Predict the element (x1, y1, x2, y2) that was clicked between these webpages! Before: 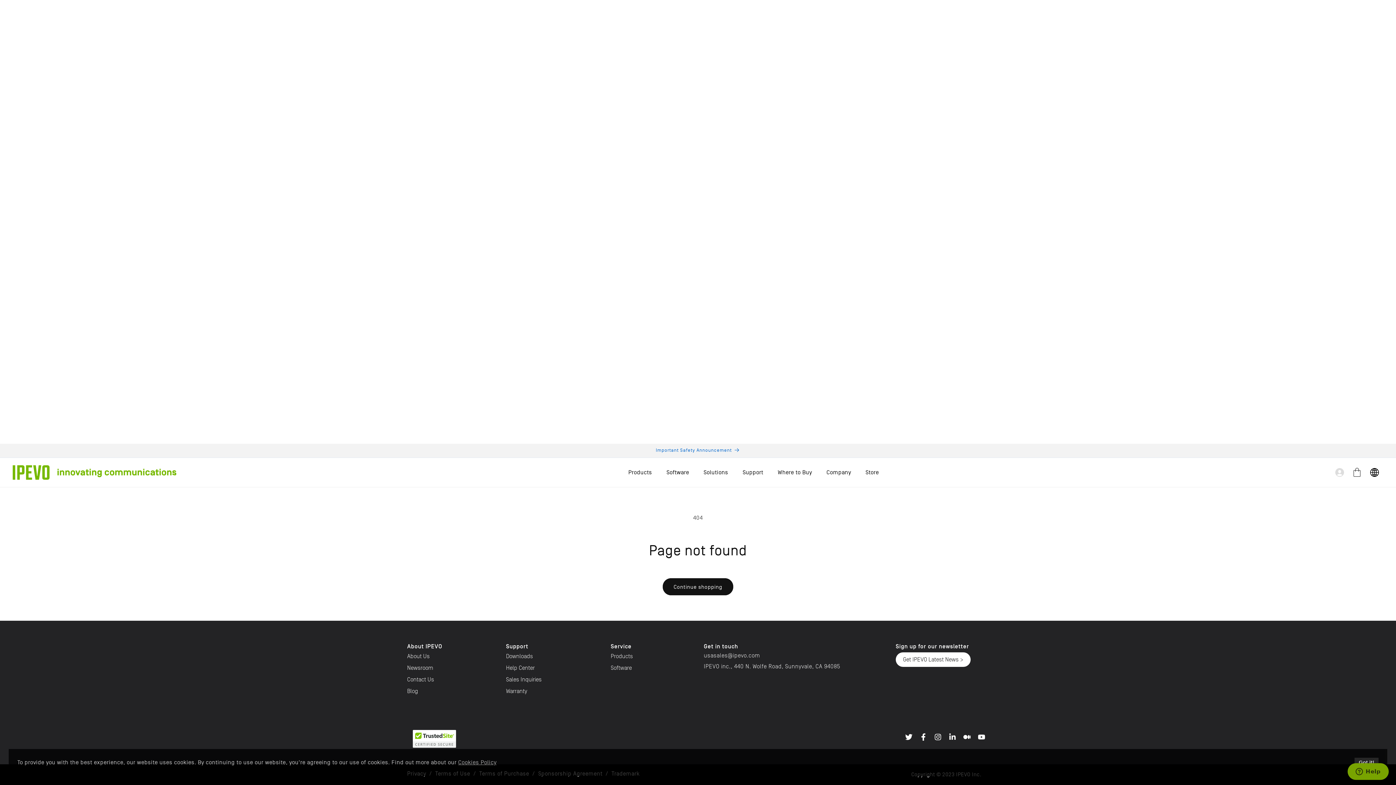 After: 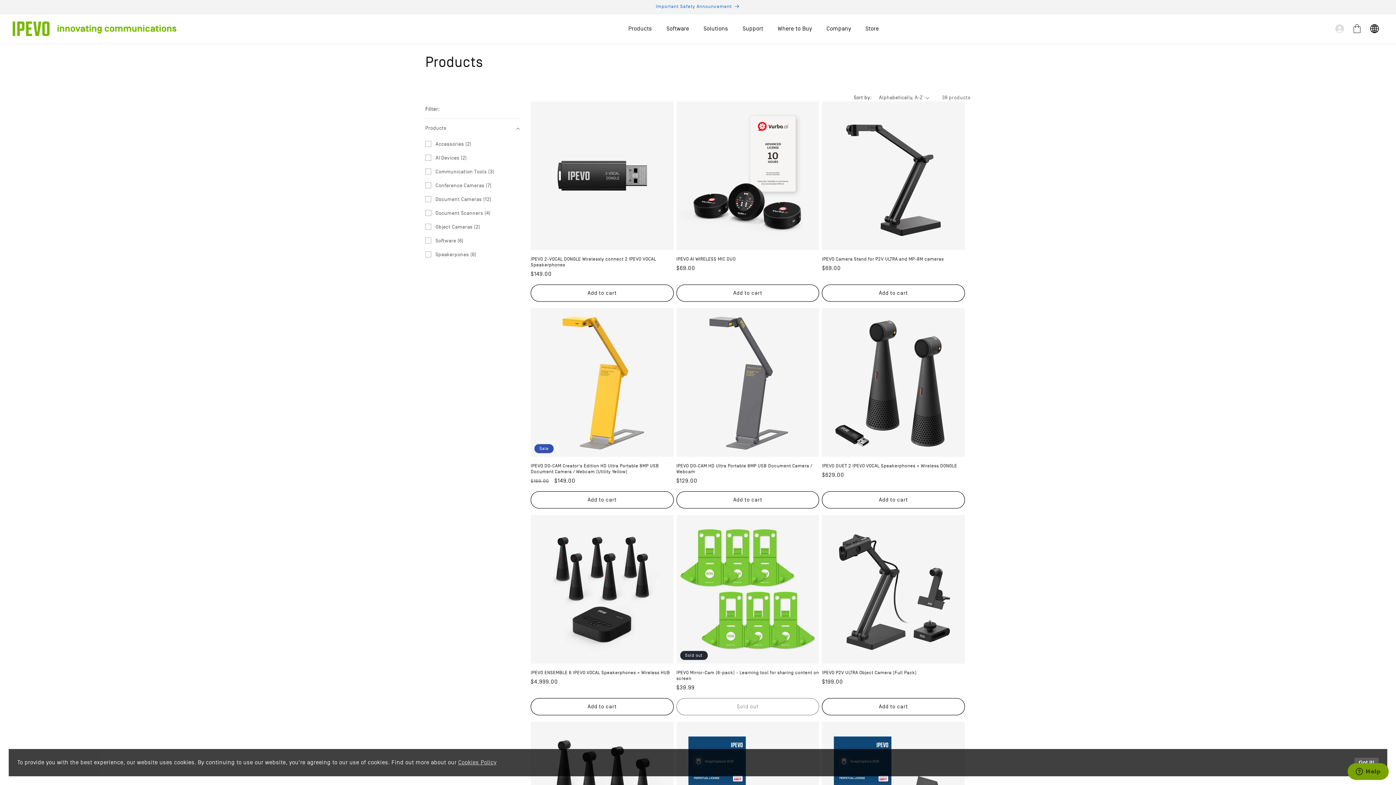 Action: bbox: (662, 578, 733, 595) label: Continue shopping